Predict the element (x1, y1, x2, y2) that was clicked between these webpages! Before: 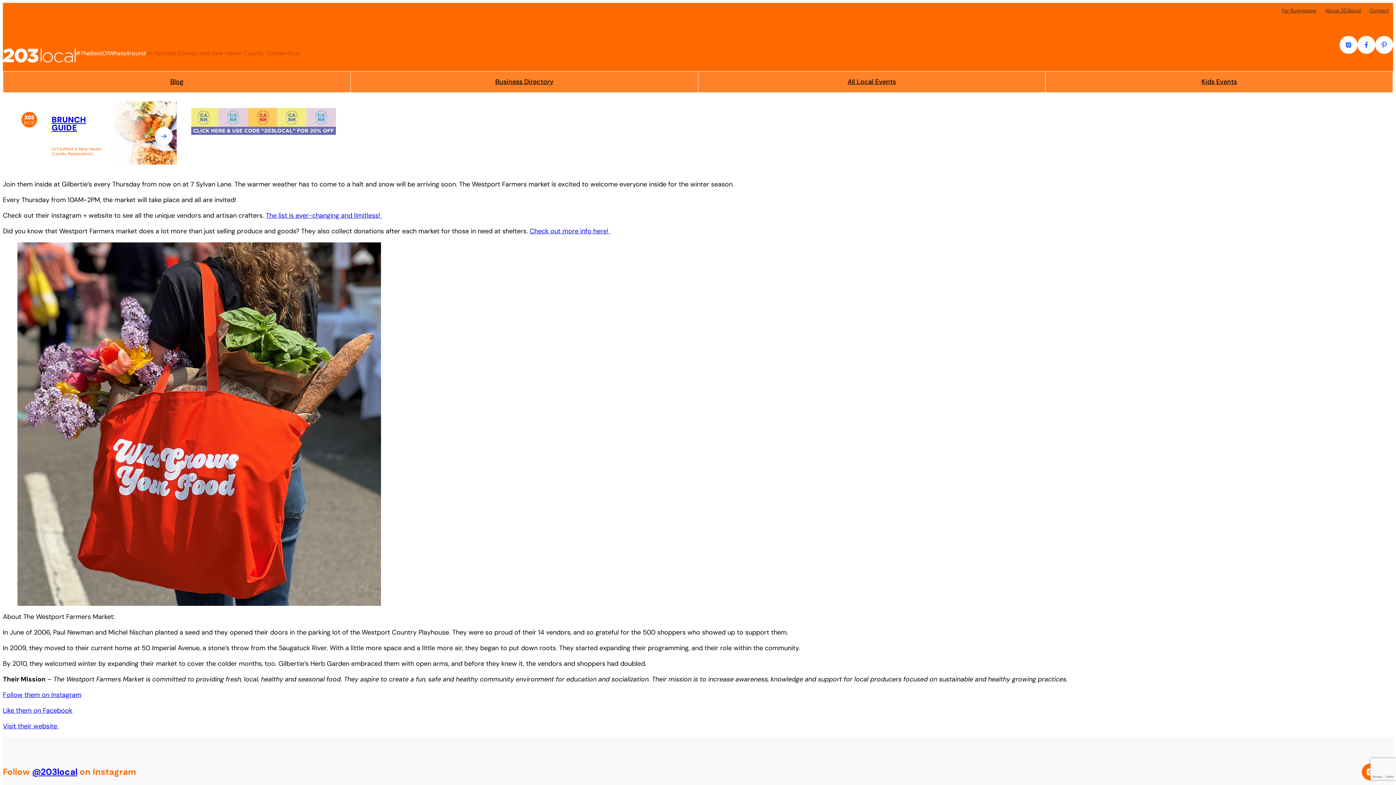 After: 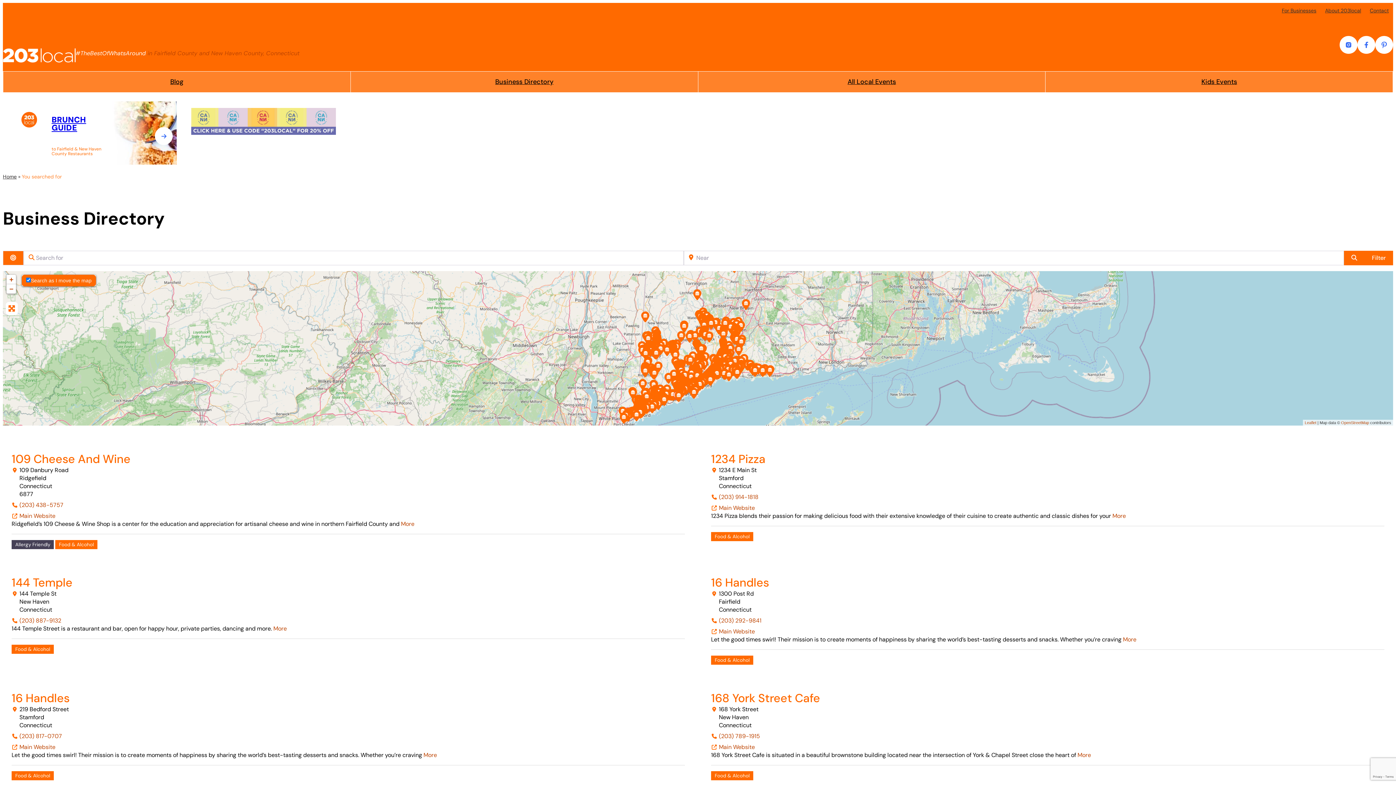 Action: label: Read more bbox: (155, 127, 172, 145)